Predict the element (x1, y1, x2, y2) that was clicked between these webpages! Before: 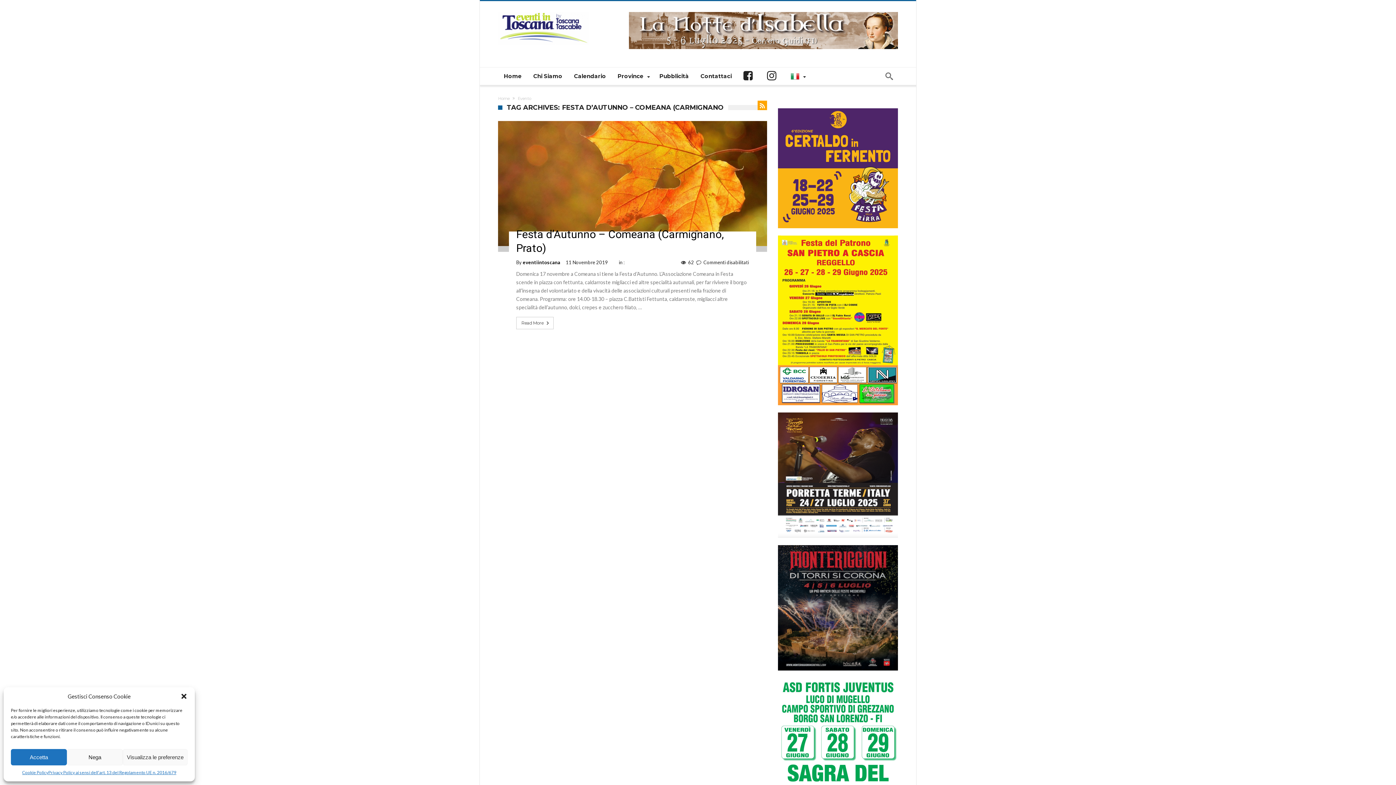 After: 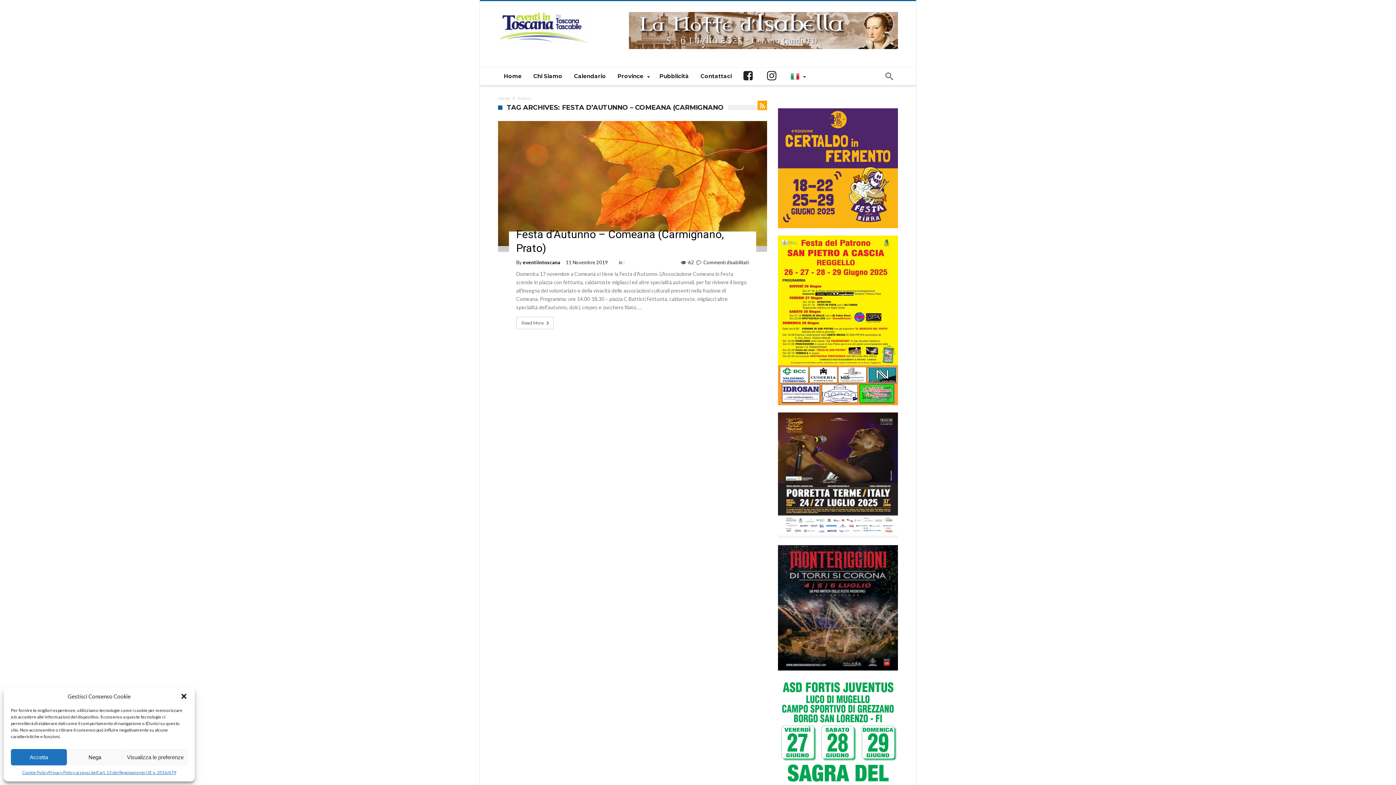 Action: bbox: (778, 412, 898, 418)